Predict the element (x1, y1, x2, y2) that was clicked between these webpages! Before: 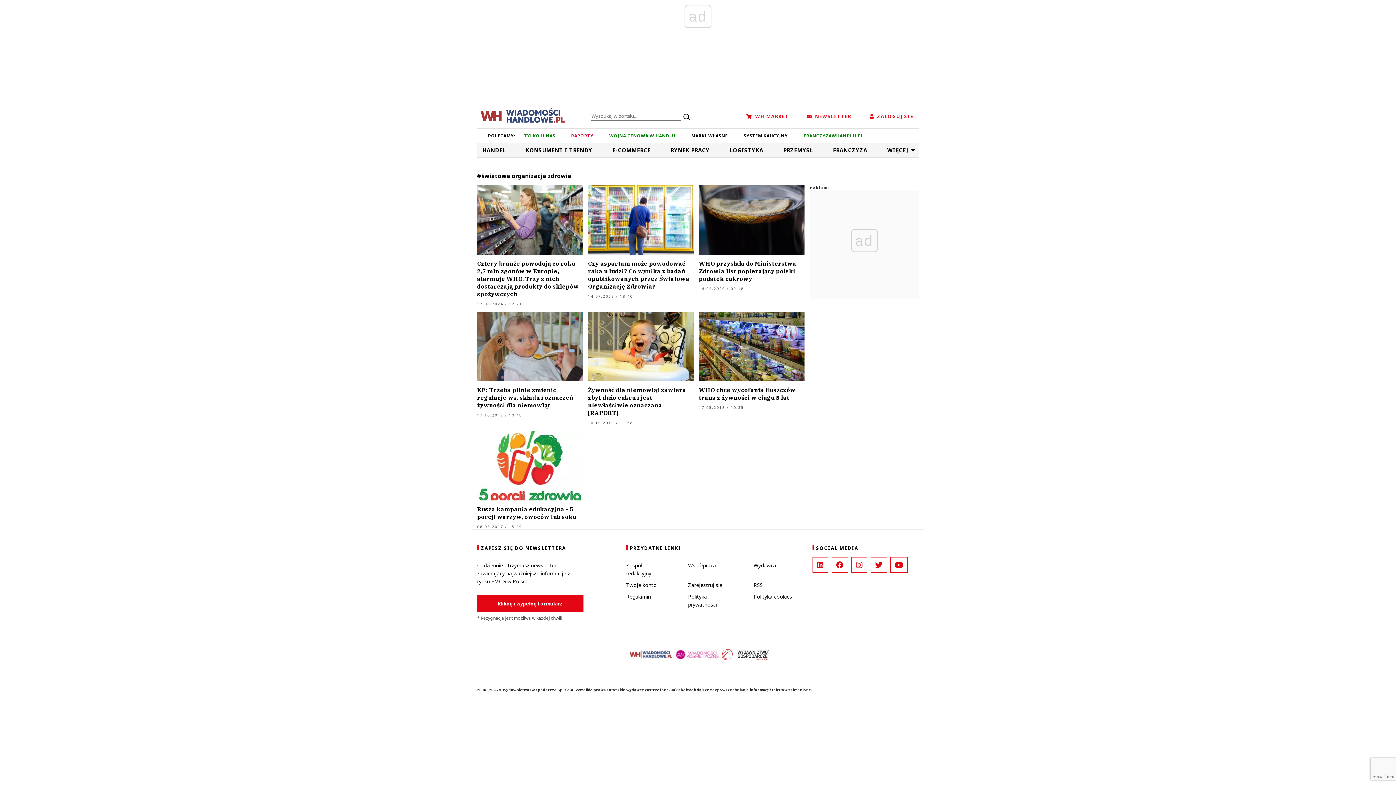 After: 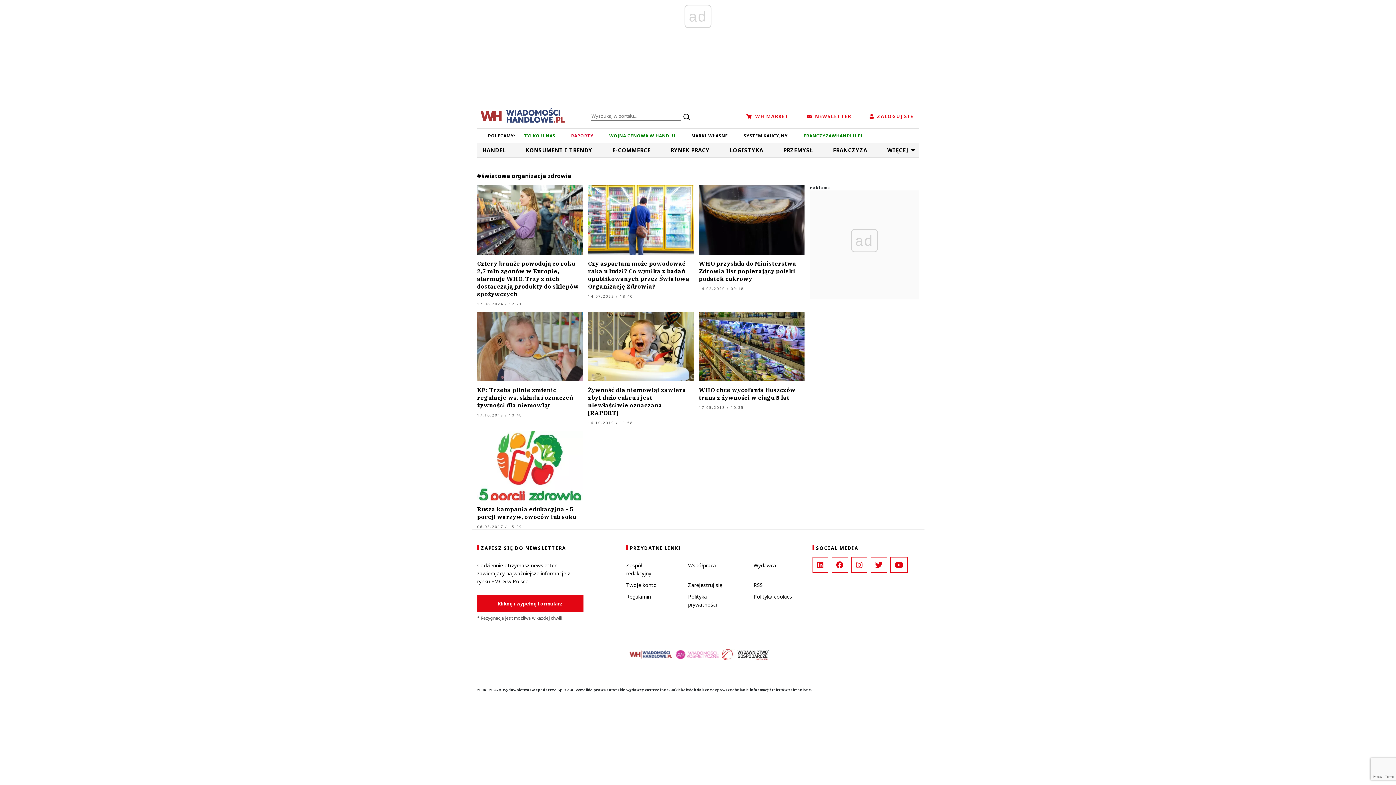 Action: bbox: (674, 649, 721, 670)